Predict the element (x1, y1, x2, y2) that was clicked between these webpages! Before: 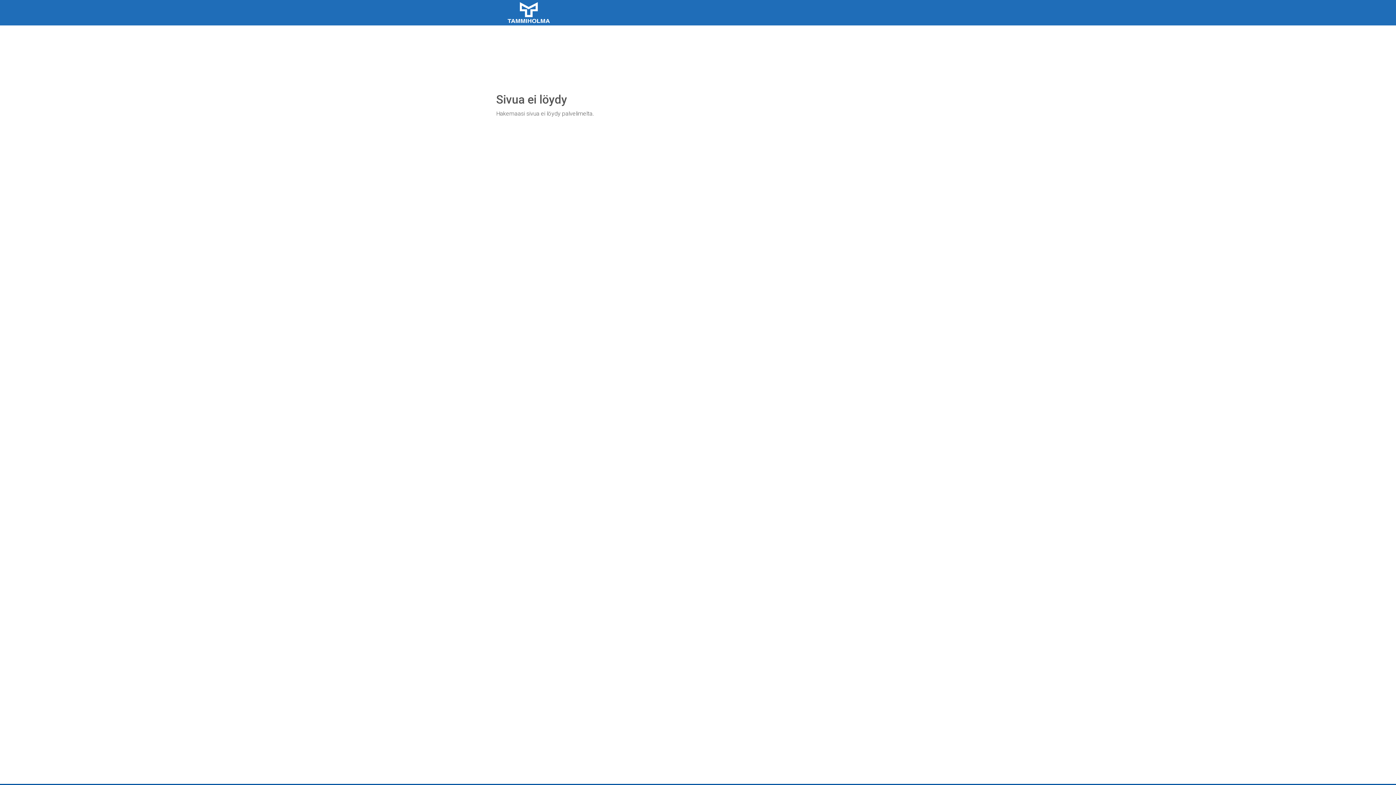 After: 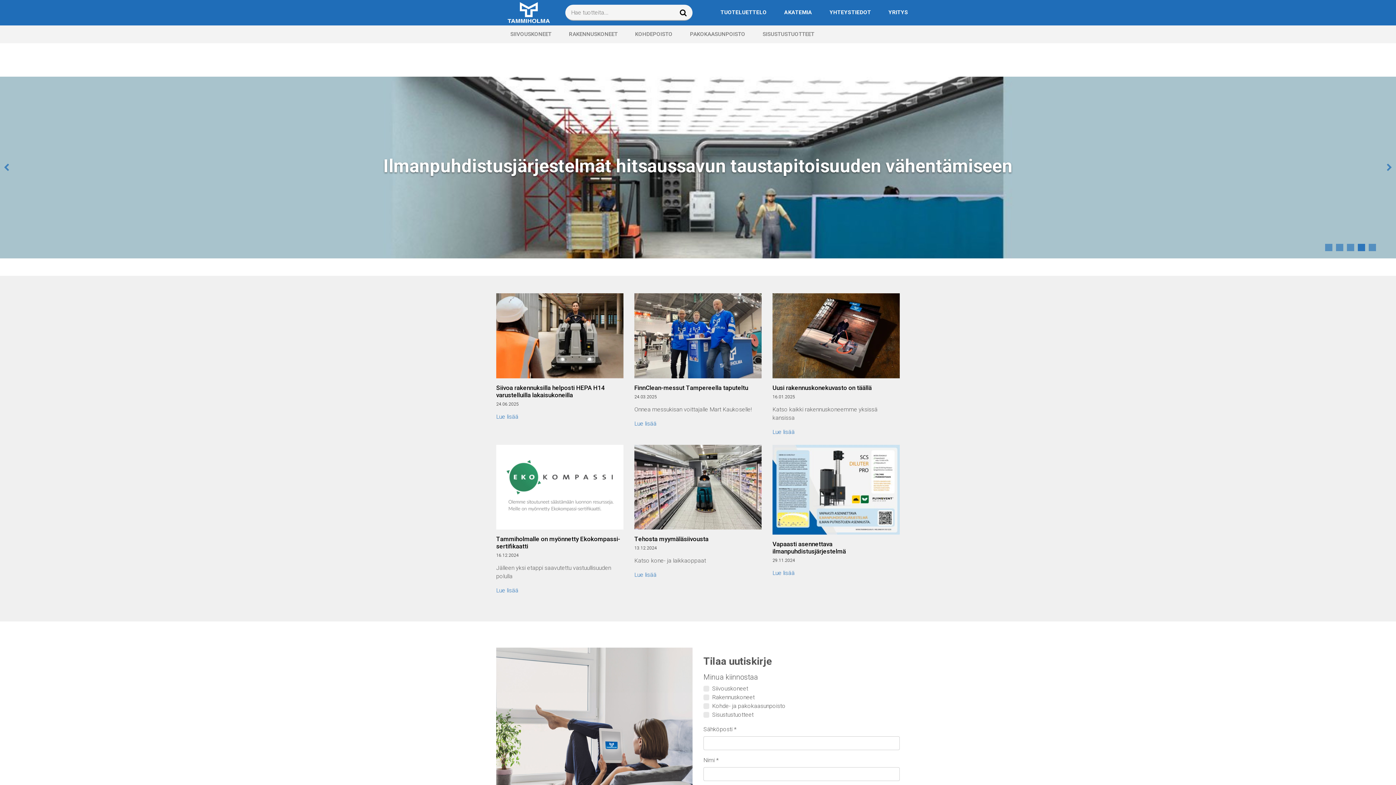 Action: label: Tammiholma bbox: (507, 8, 550, 15)